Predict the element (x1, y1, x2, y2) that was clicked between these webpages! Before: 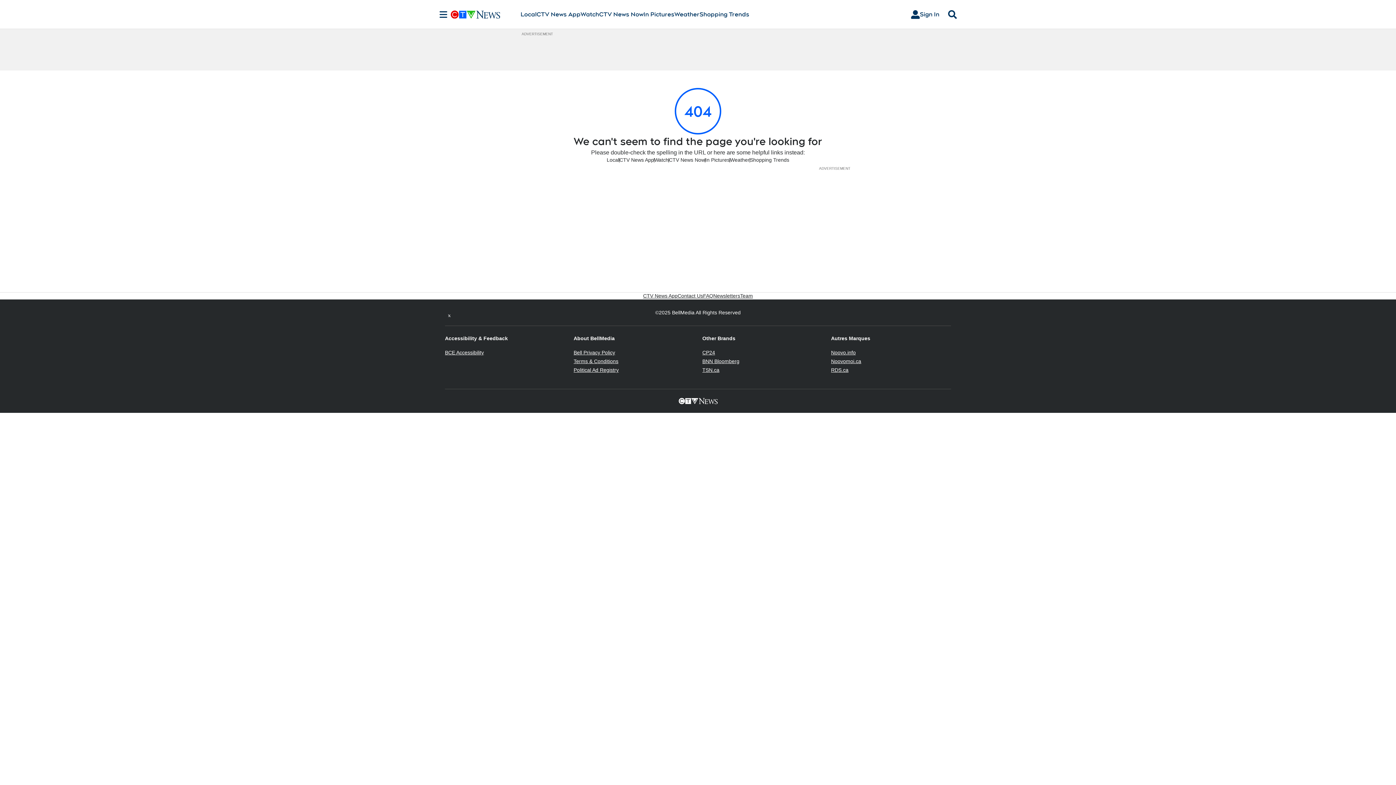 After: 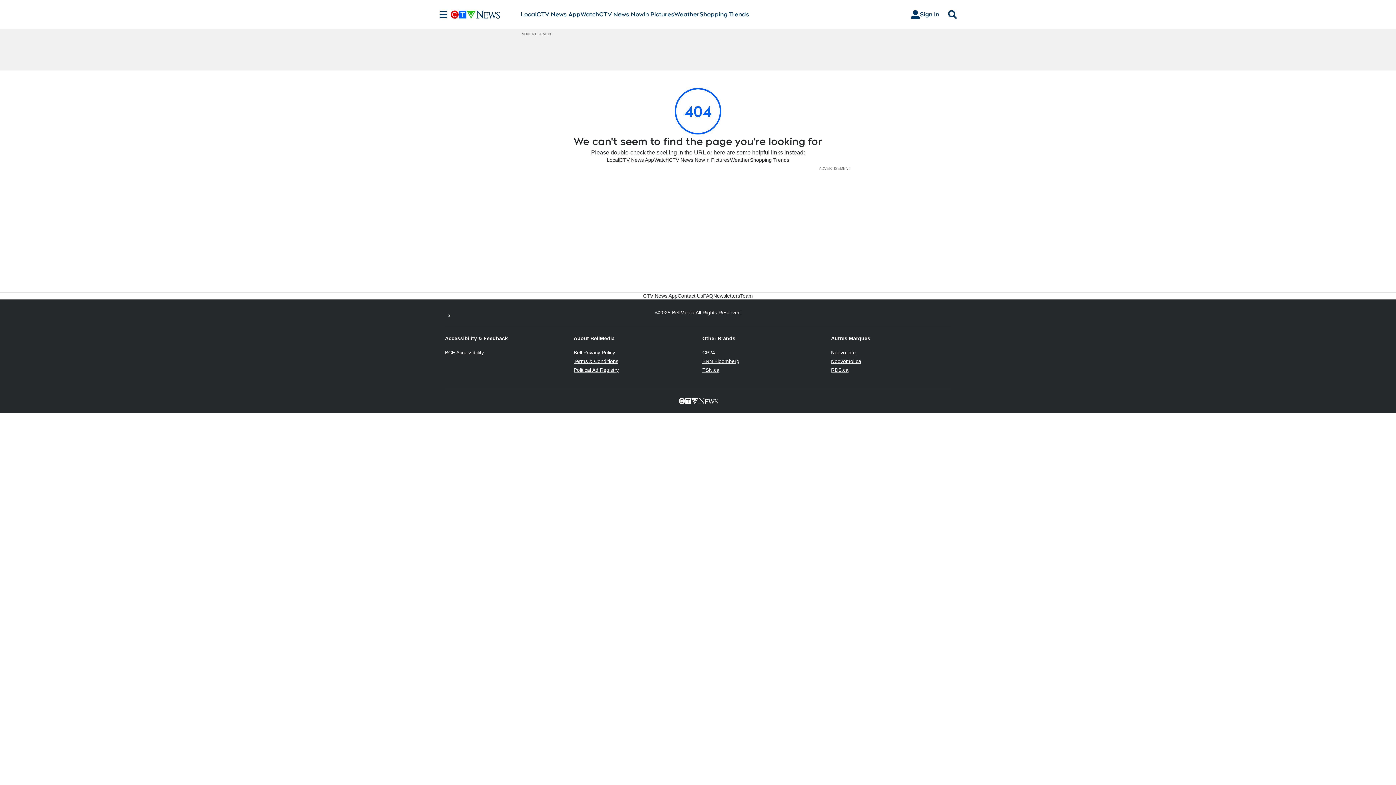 Action: label: Twitter feed bbox: (445, 308, 453, 317)